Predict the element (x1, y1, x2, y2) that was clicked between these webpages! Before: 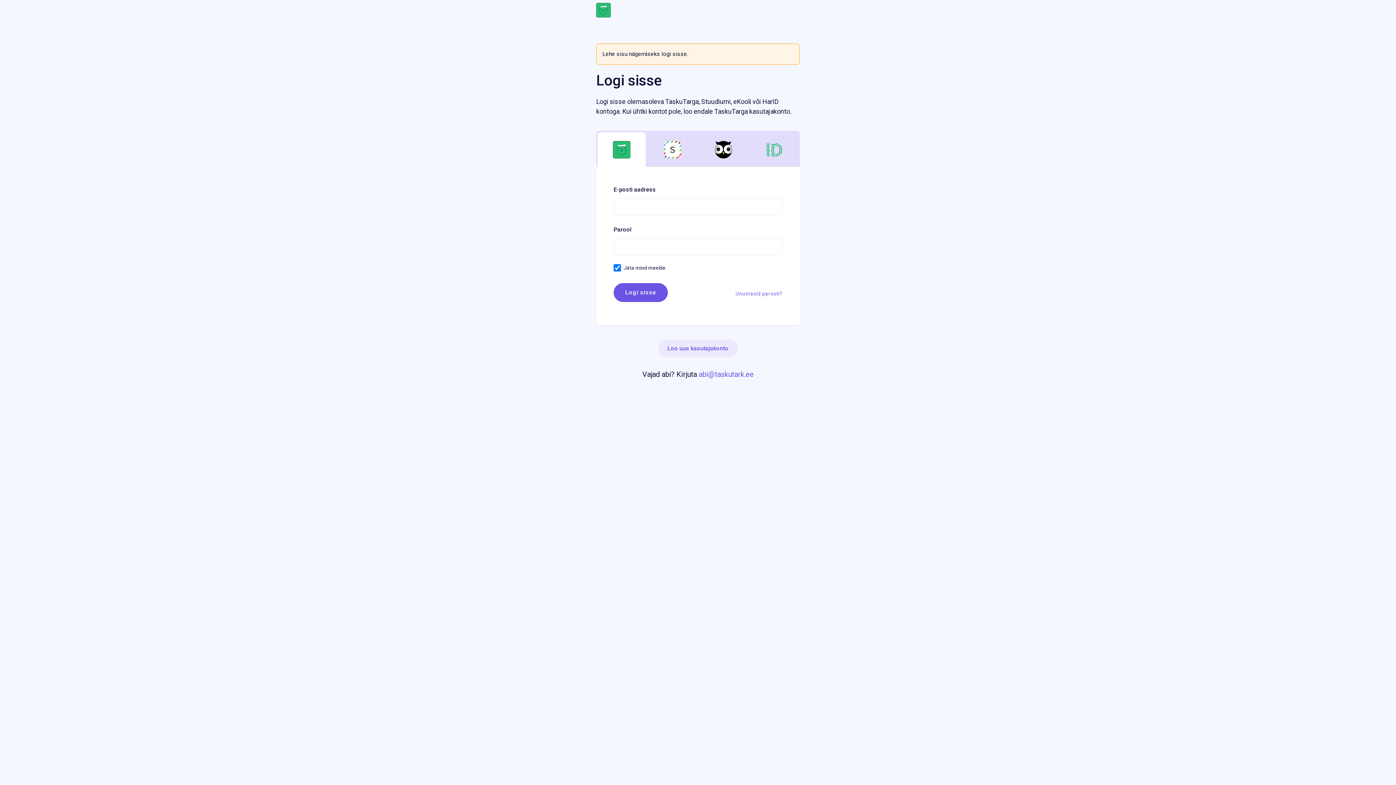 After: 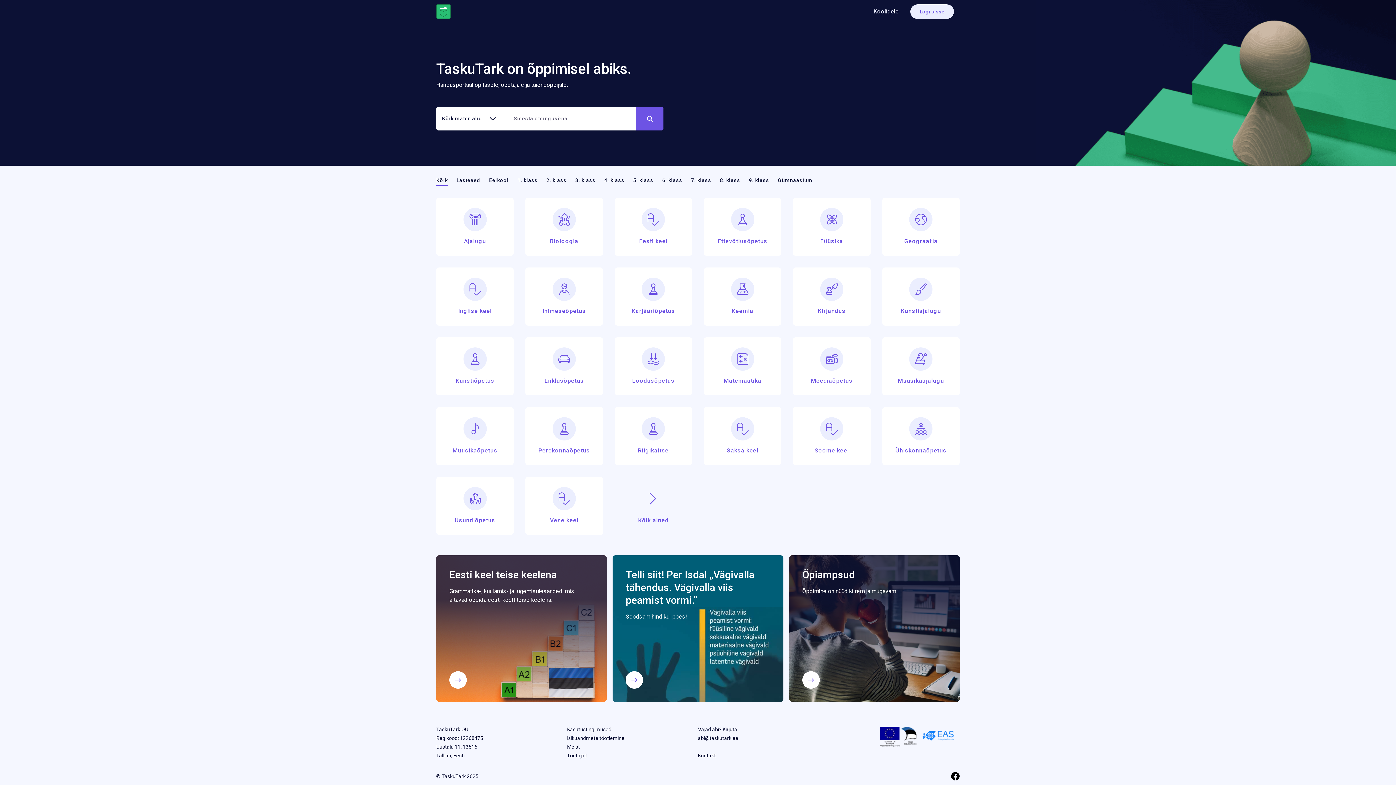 Action: bbox: (596, 2, 800, 17)